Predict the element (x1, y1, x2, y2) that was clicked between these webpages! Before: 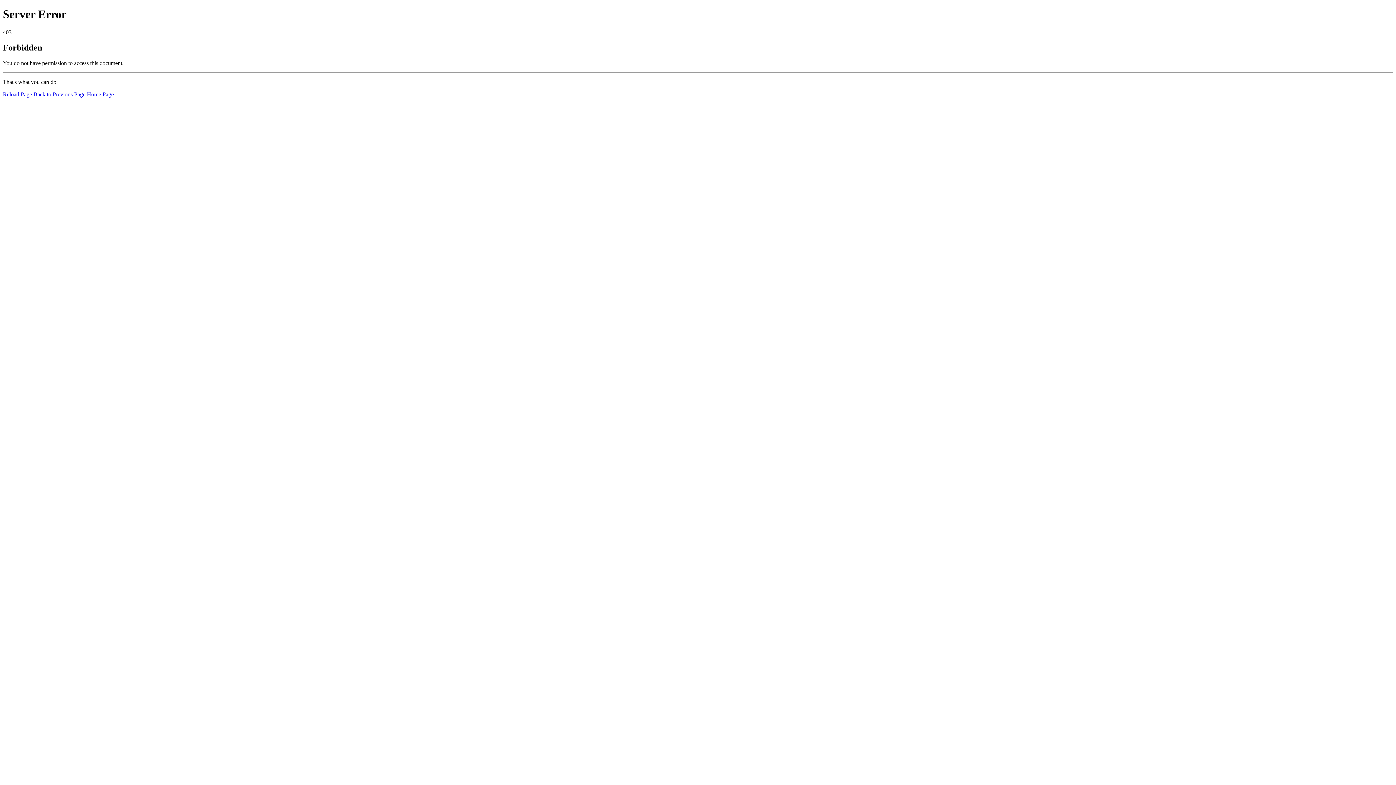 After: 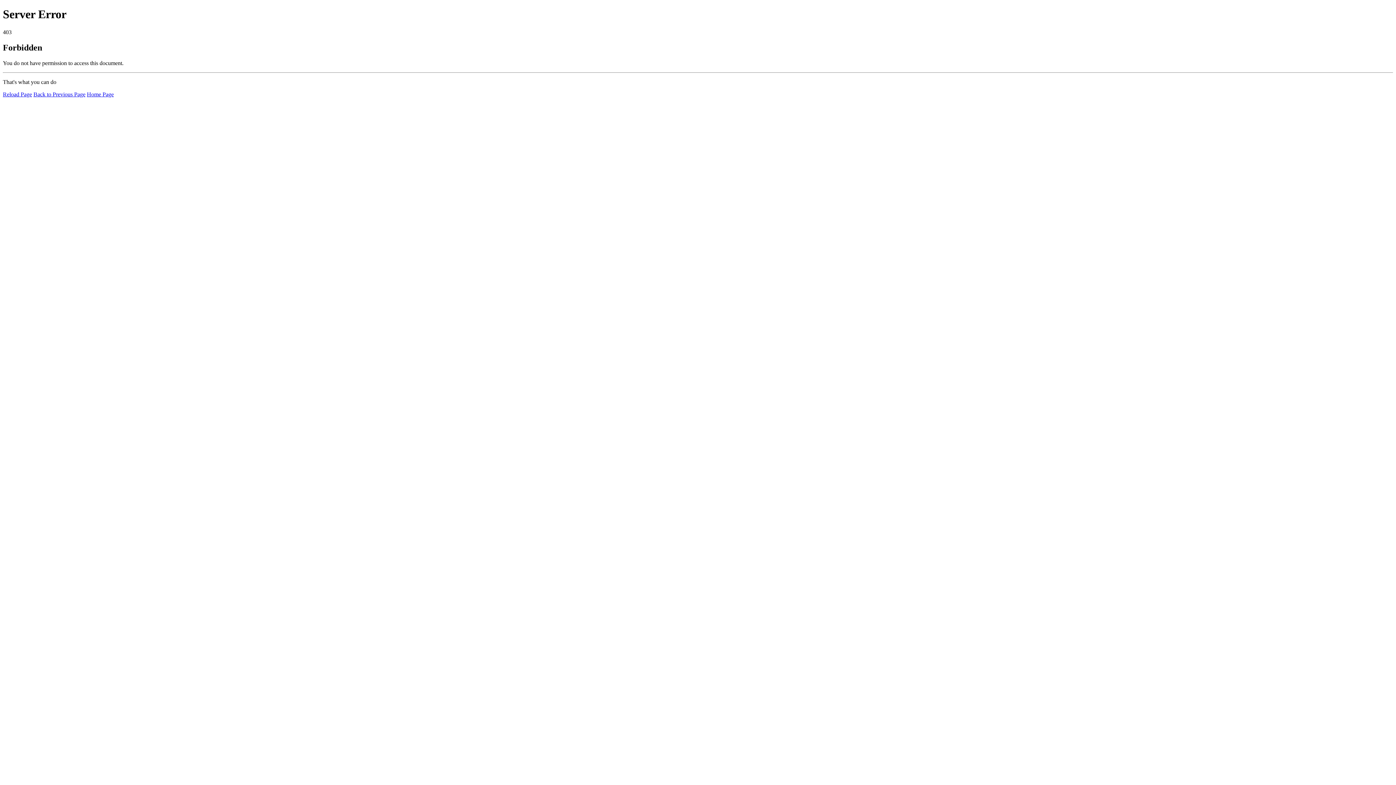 Action: label: Home Page bbox: (86, 91, 113, 97)